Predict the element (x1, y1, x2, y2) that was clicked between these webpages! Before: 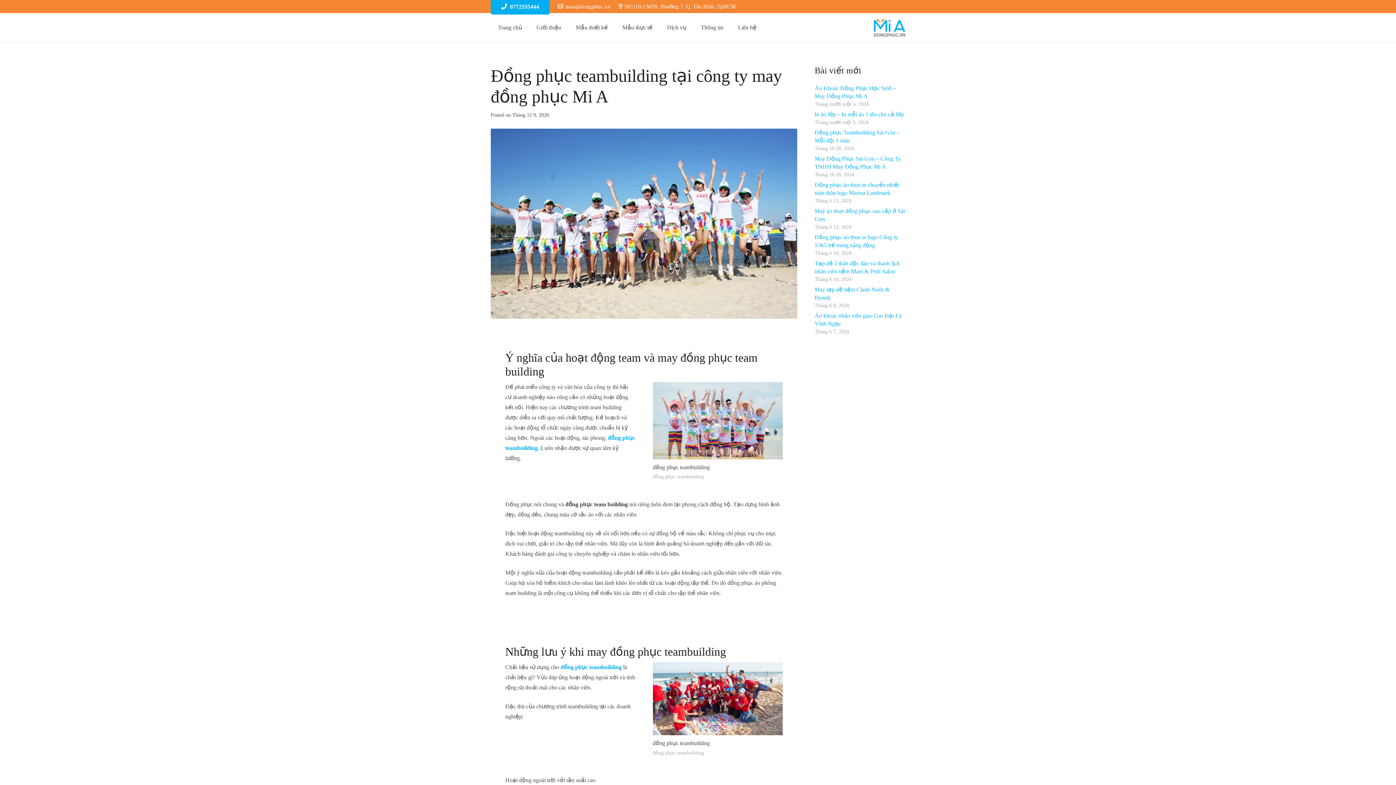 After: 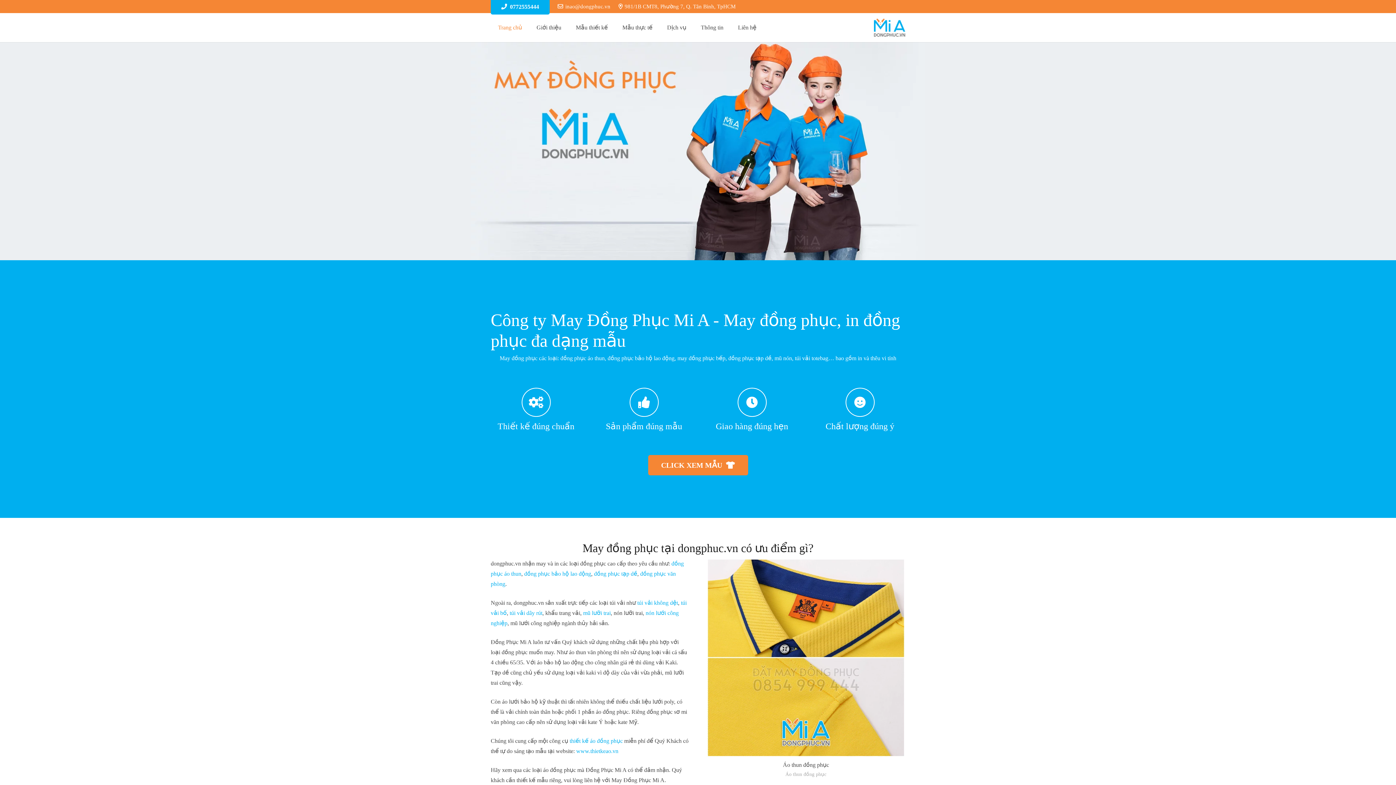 Action: label: đồng phục teambuilding  bbox: (560, 664, 623, 670)